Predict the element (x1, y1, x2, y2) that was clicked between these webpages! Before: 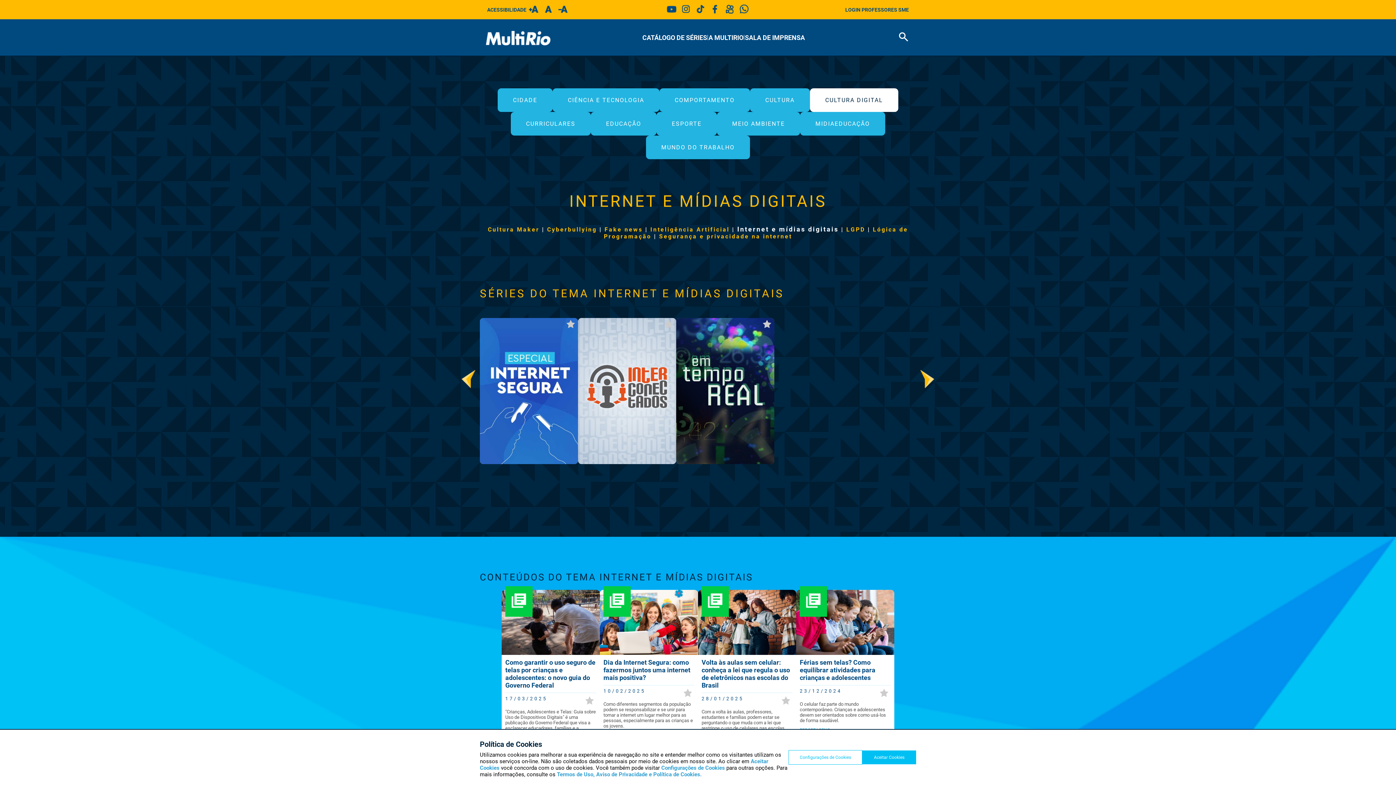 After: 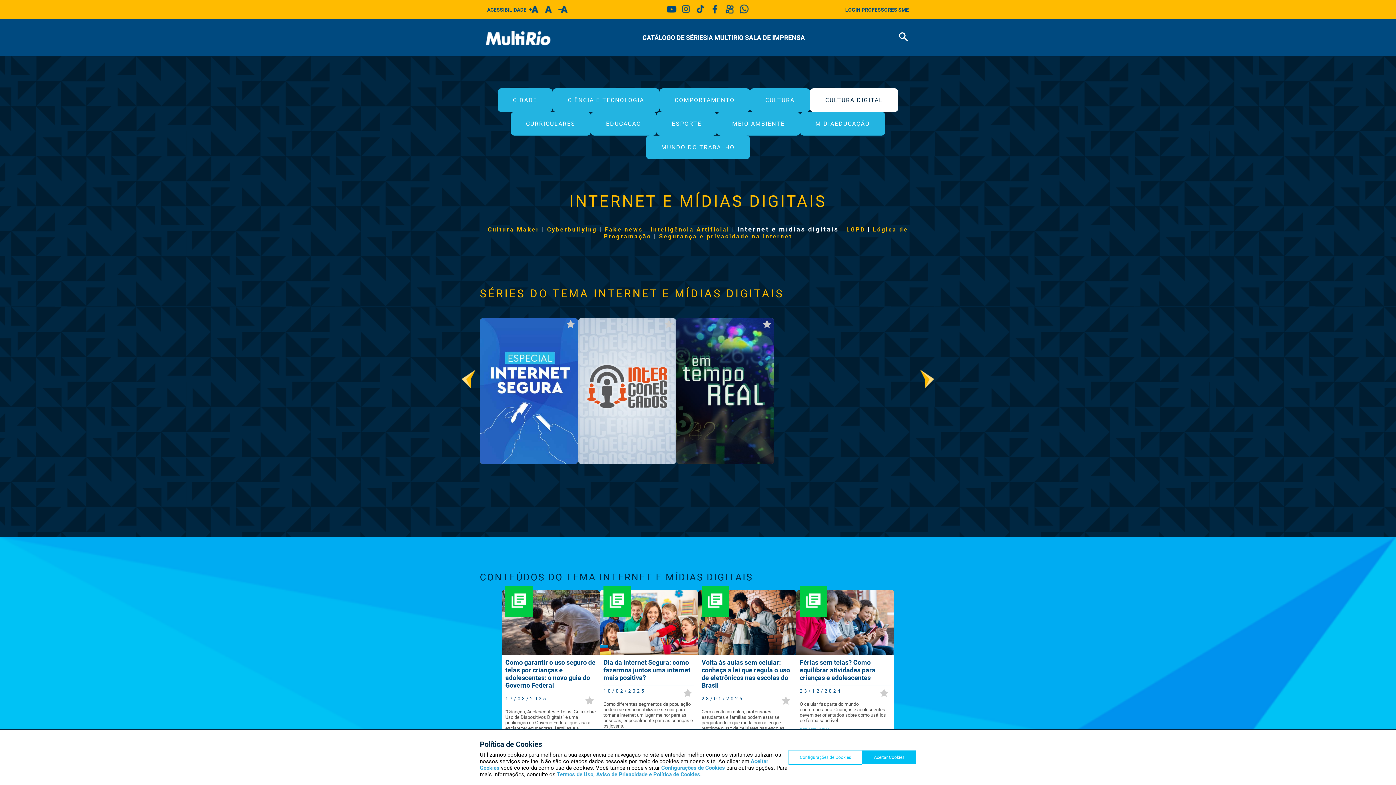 Action: bbox: (722, 11, 736, 17)